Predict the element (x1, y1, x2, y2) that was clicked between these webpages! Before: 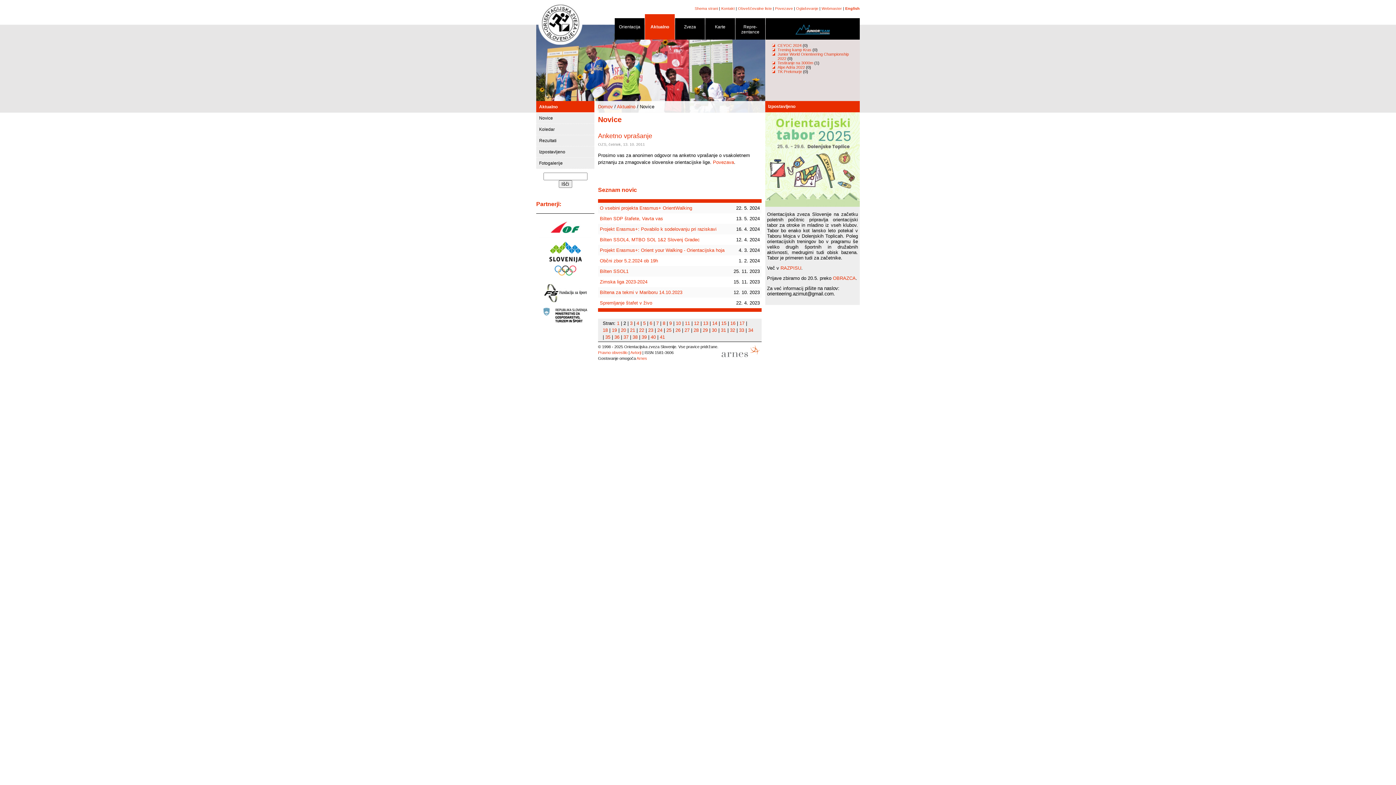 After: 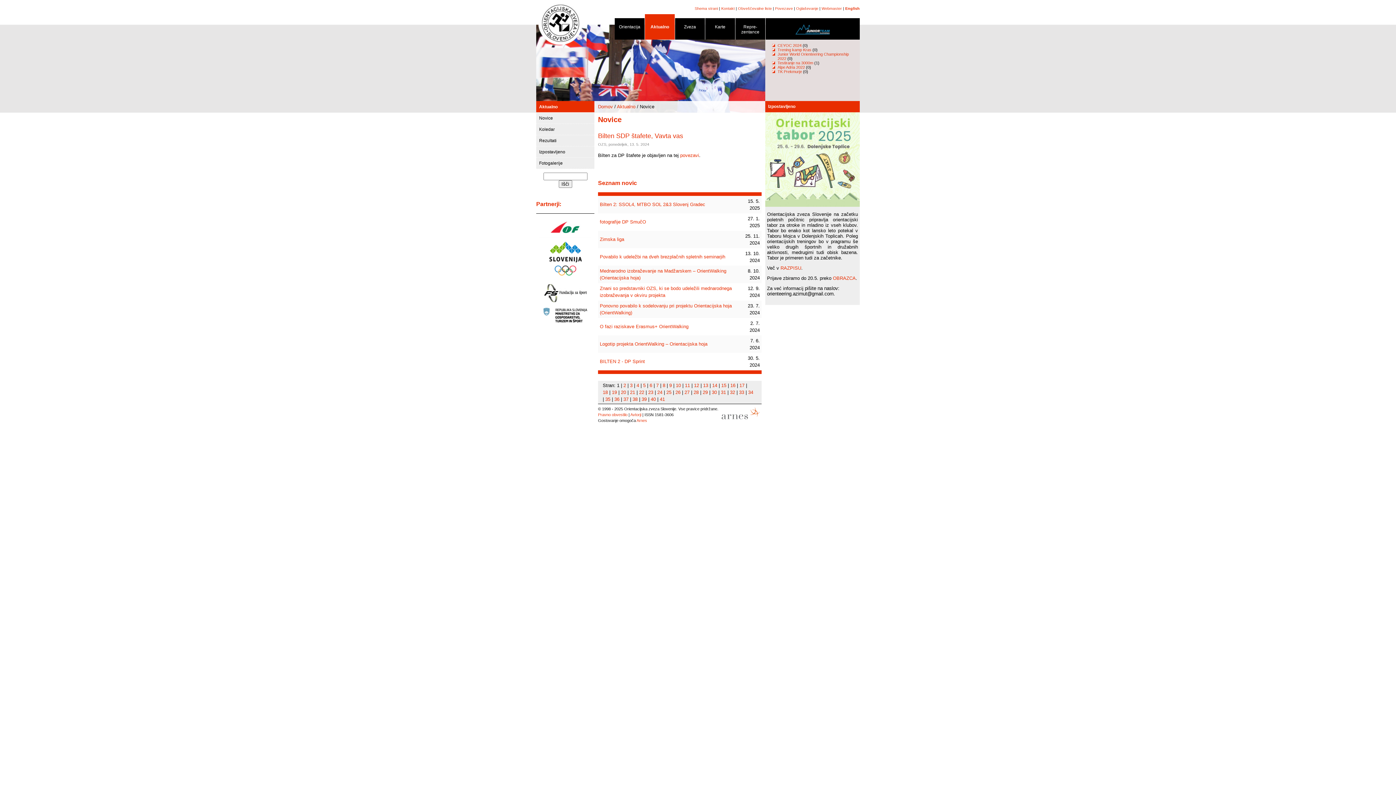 Action: bbox: (600, 216, 663, 221) label: Bilten SDP štafete, Vavta vas